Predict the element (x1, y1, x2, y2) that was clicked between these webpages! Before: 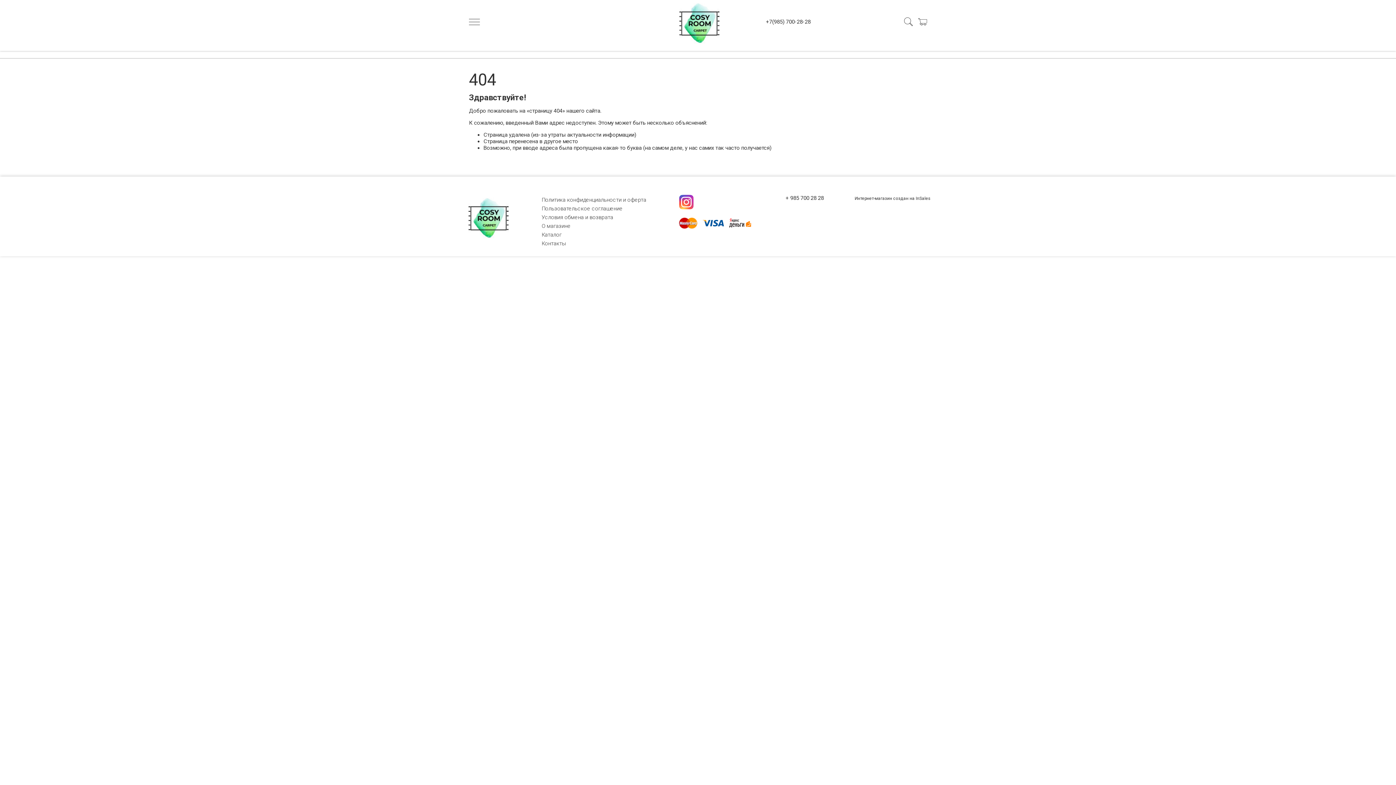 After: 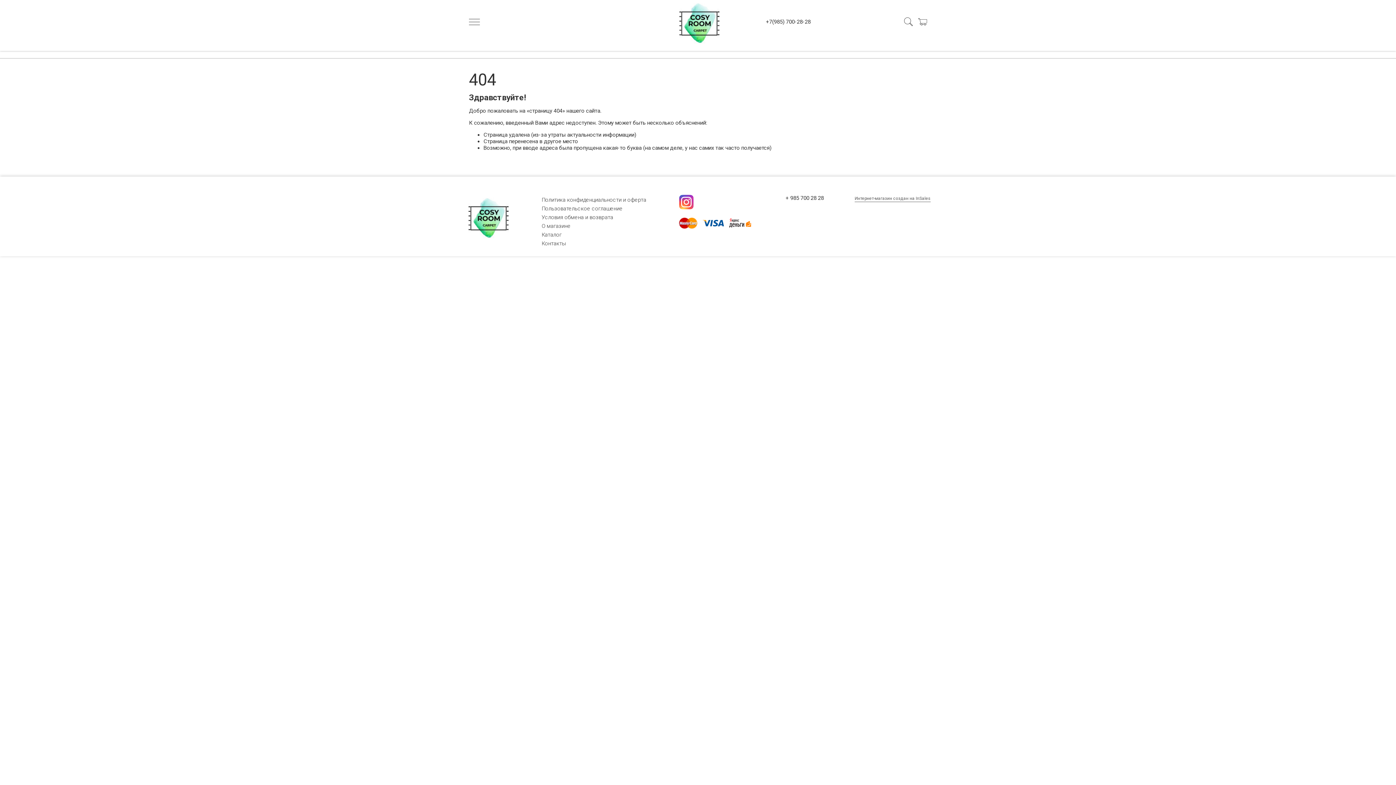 Action: bbox: (854, 195, 930, 202) label: Интернет-магазин создан на InSales